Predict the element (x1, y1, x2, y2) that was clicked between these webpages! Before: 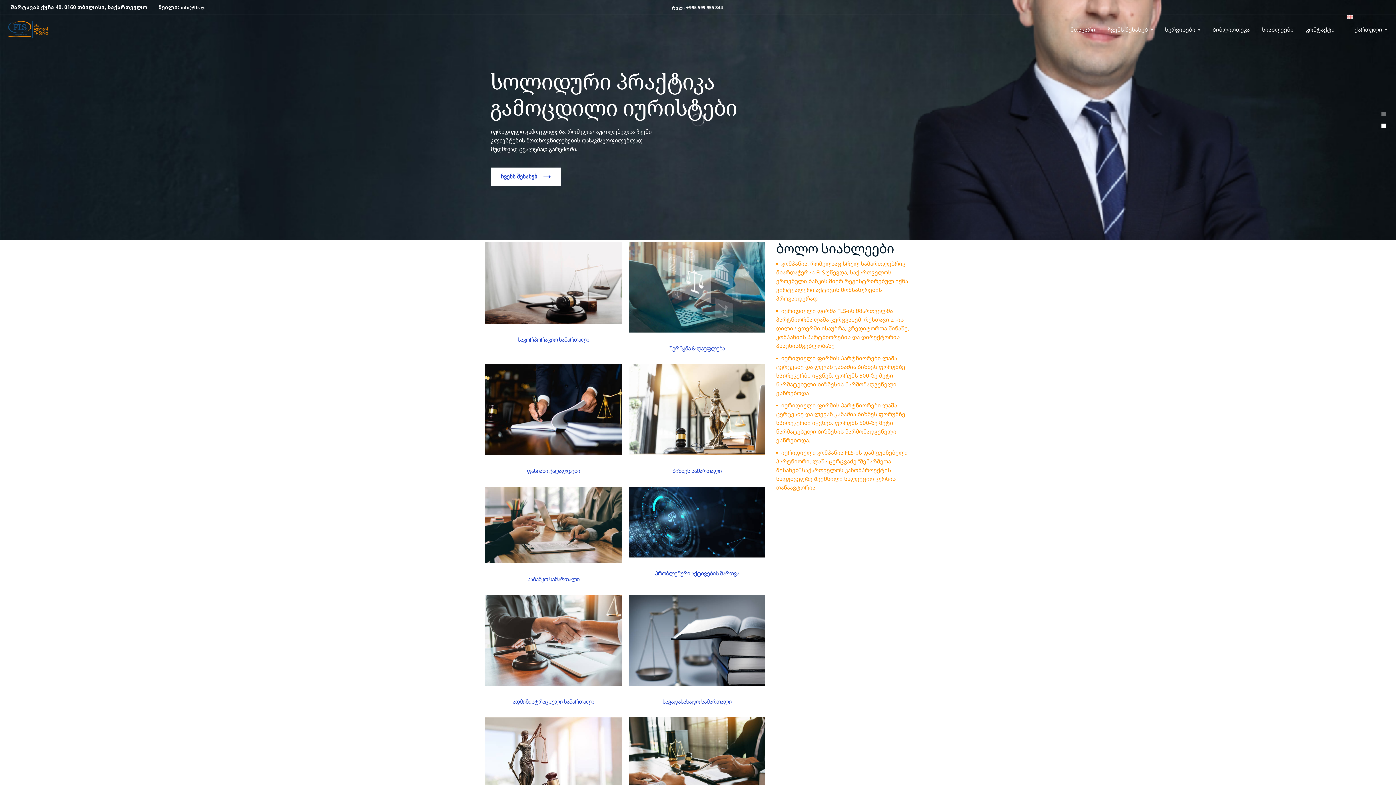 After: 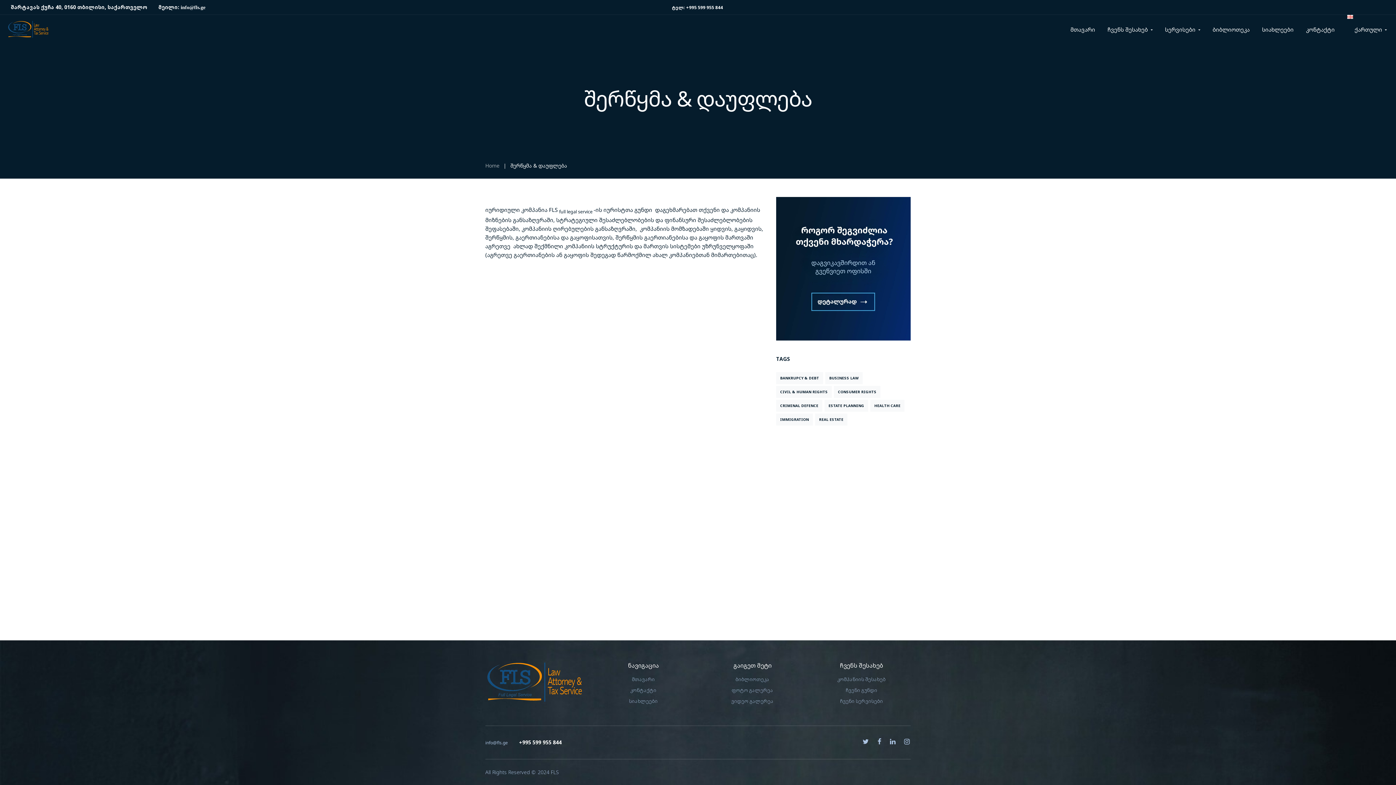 Action: bbox: (669, 344, 725, 352) label: შერწყმა & დაუფლება